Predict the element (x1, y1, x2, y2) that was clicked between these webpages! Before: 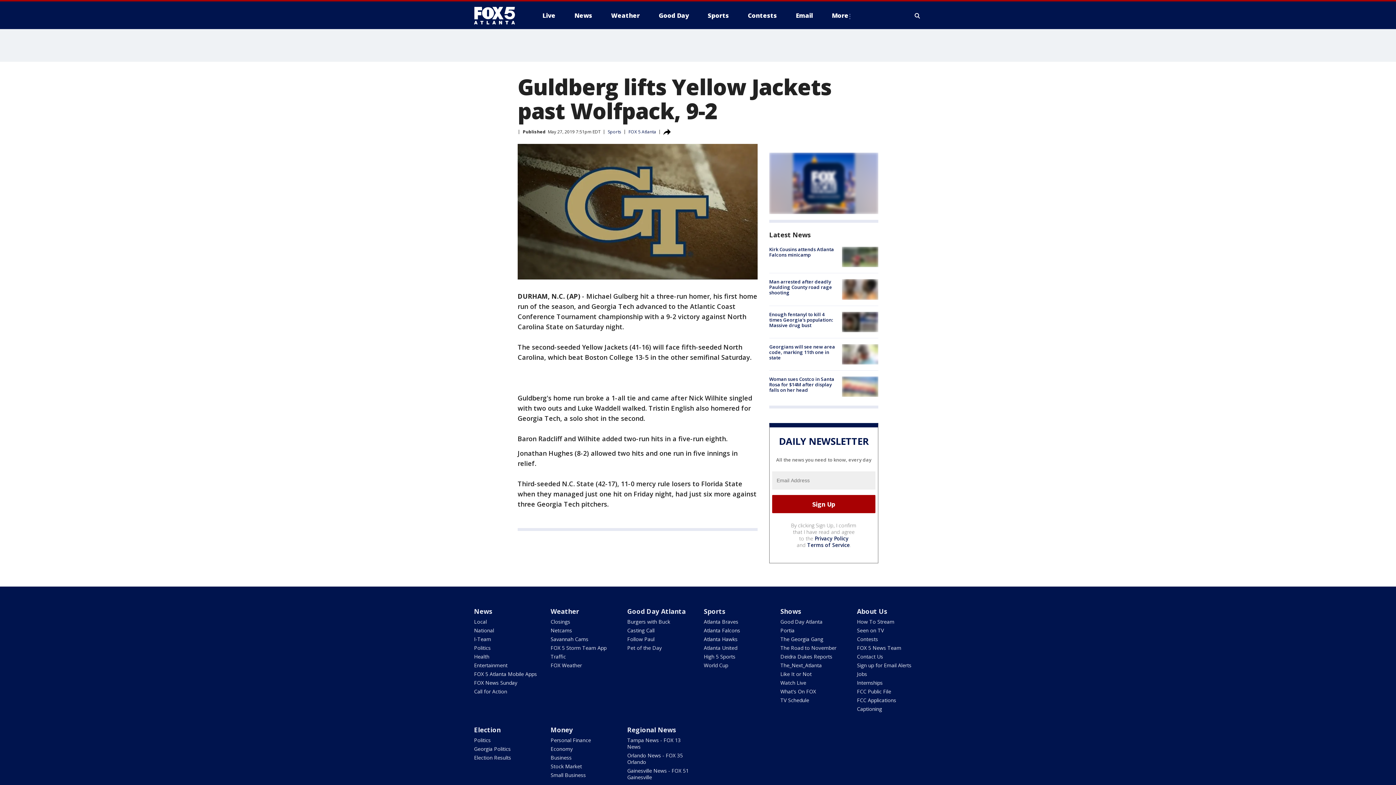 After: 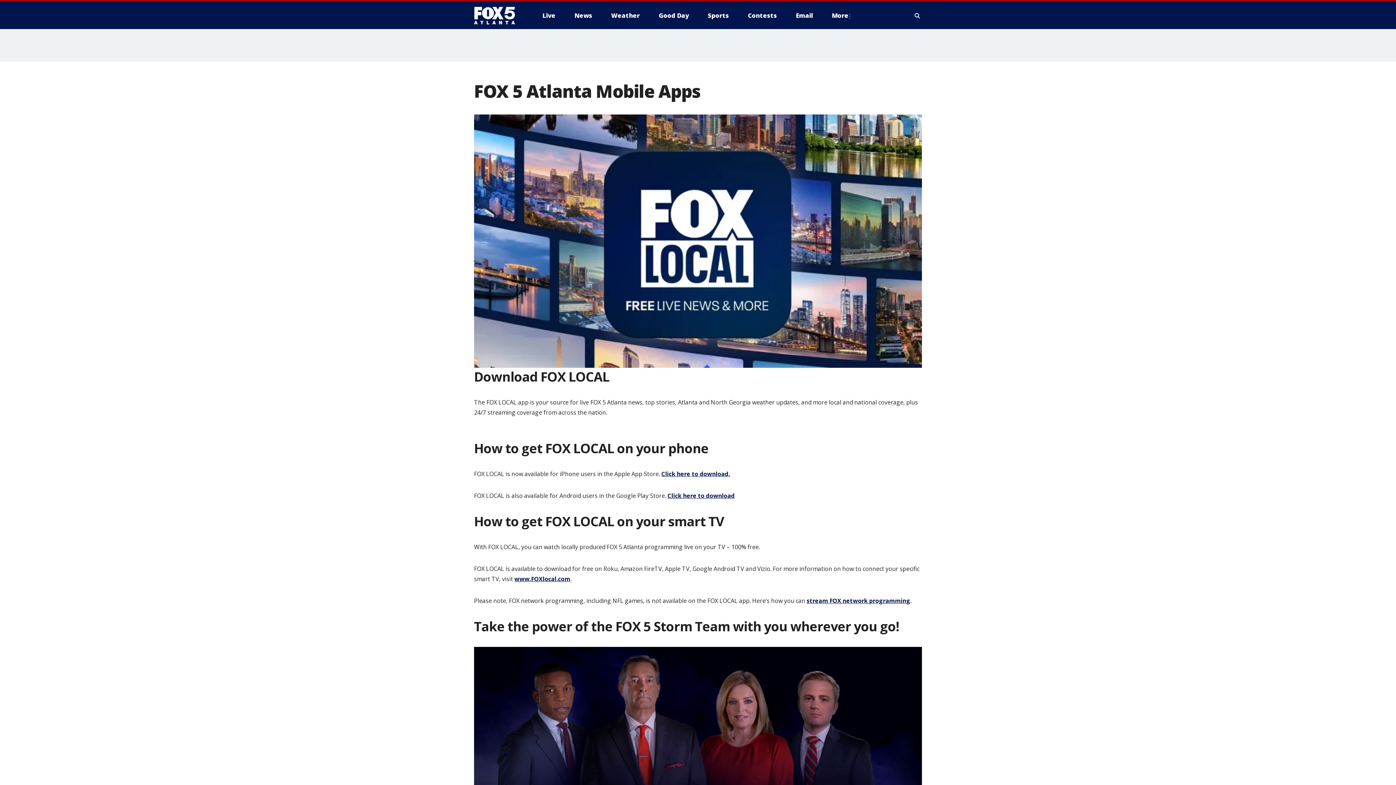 Action: bbox: (474, 670, 537, 677) label: FOX 5 Atlanta Mobile Apps